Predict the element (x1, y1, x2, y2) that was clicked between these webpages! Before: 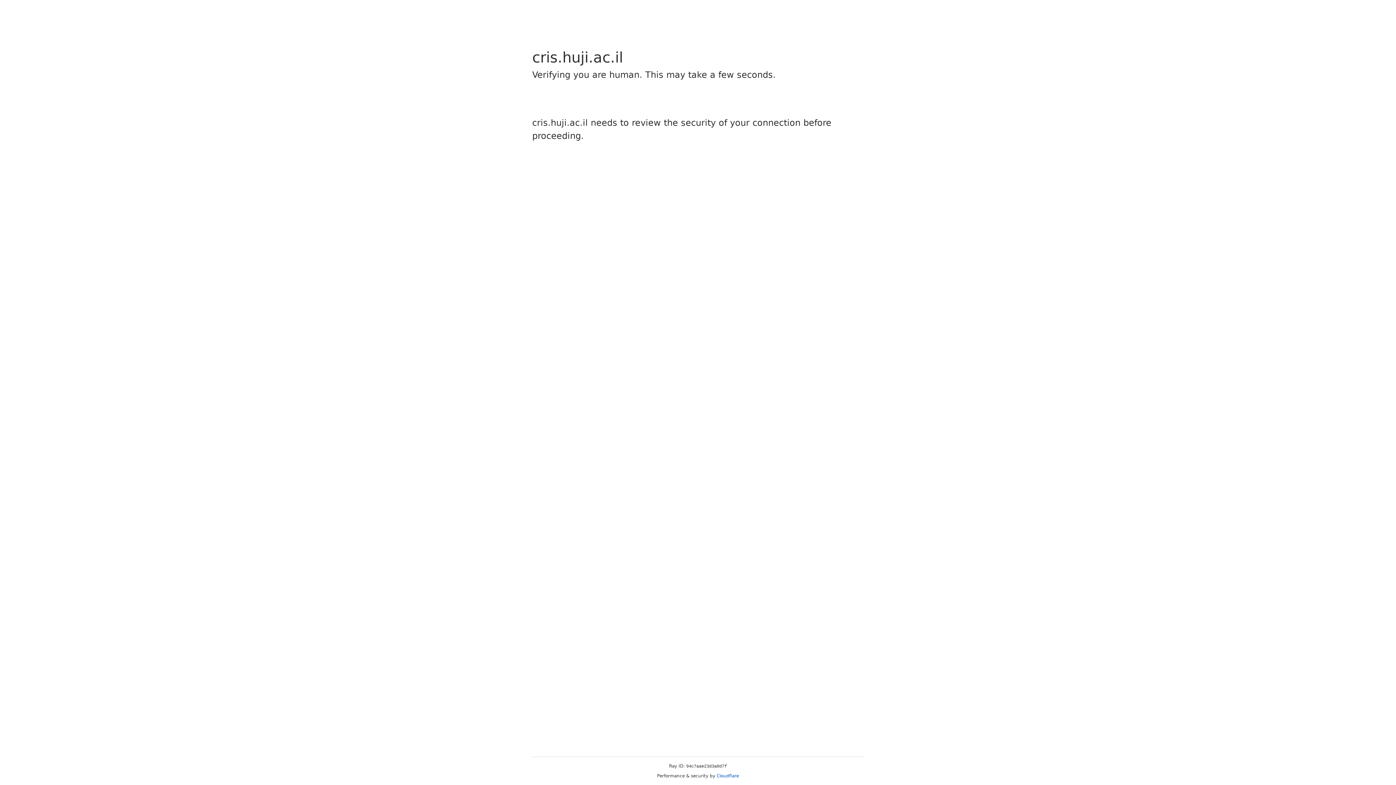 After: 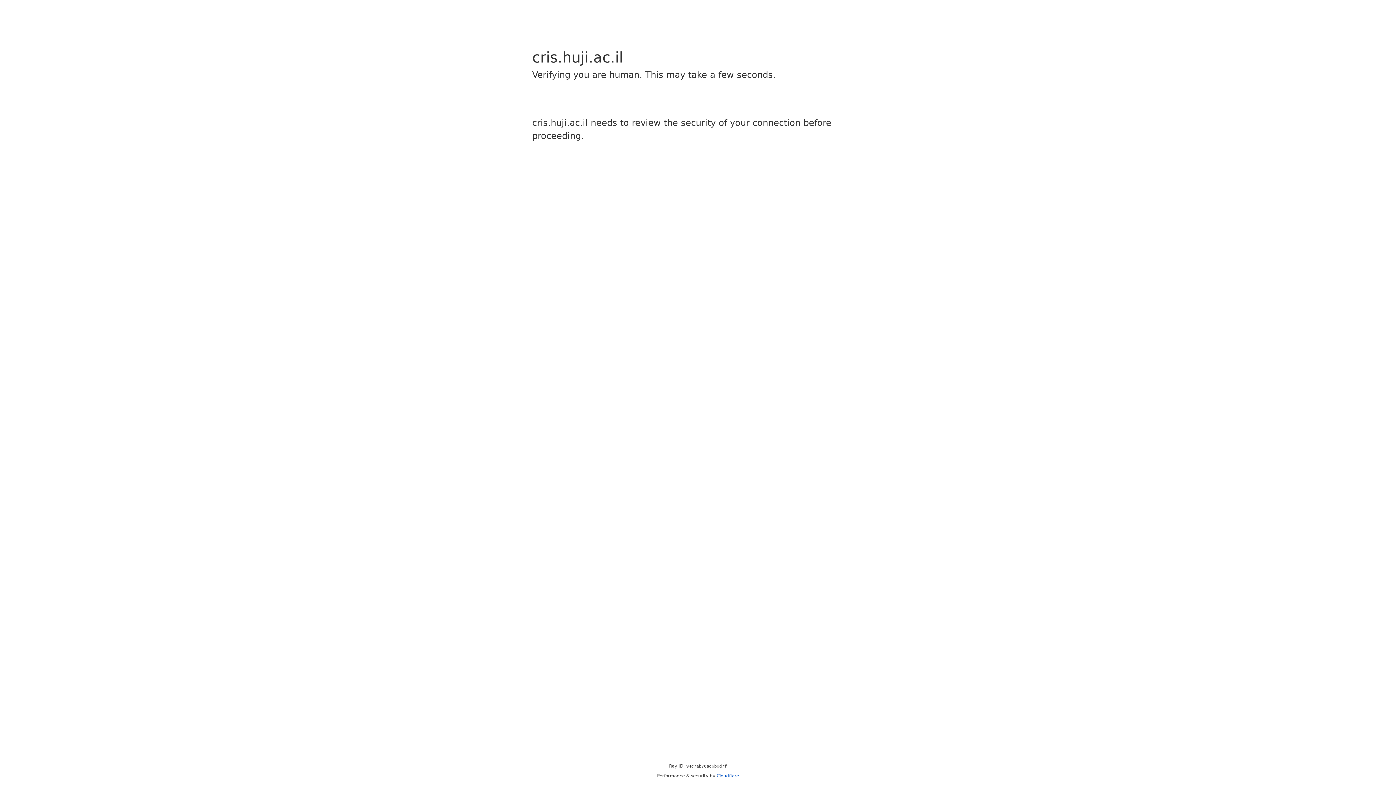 Action: label: Cloudflare bbox: (716, 773, 739, 778)